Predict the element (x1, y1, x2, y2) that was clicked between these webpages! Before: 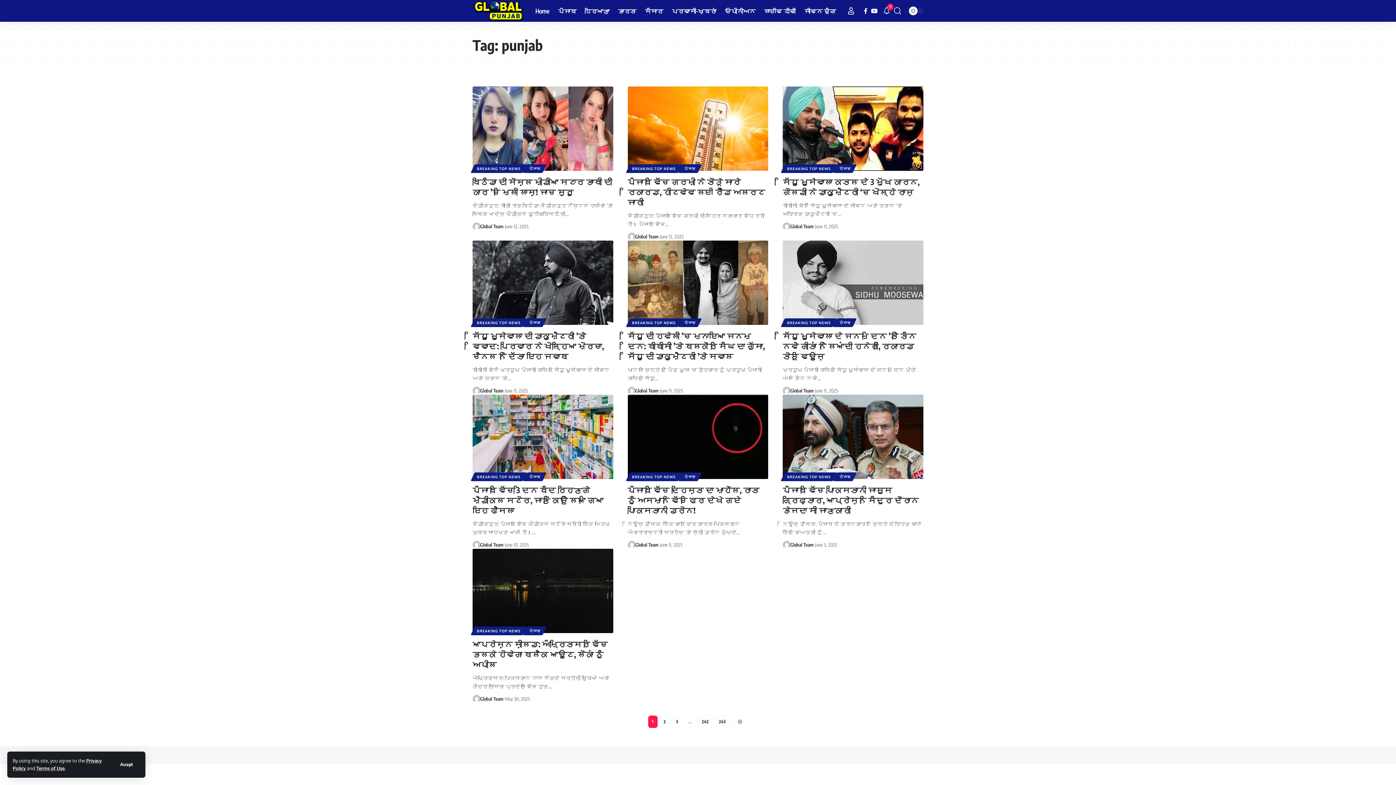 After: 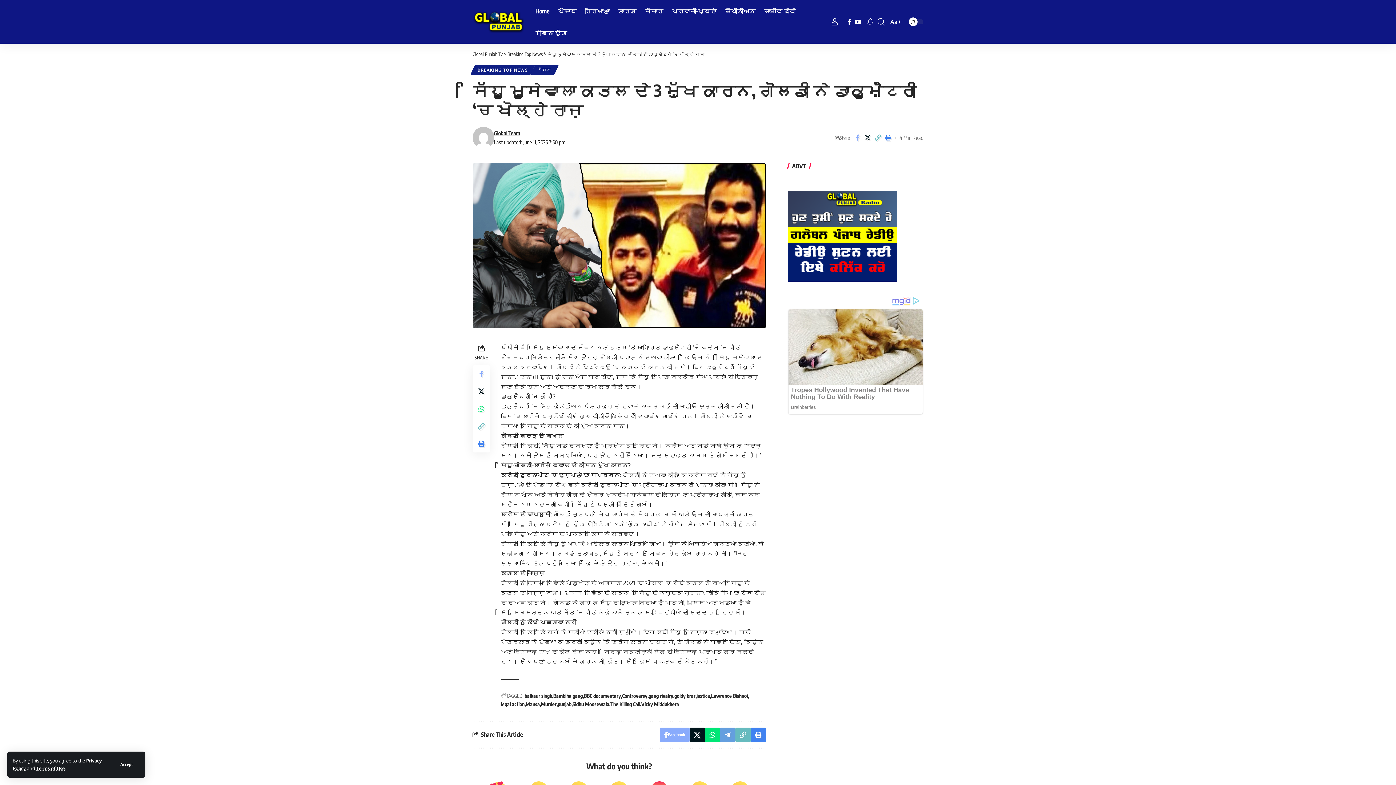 Action: label: ਸਿੱਧੂ ਮੂਸੇਵਾਲਾ ਕਤਲ ਦੇ 3 ਮੁੱਖ ਕਾਰਨ, ਗੋਲਡੀ ਨੇ ਡਾਕੂਮੈਂਟਰੀ ‘ਚ ਖੋਲ੍ਹੇ ਰਾਜ਼ bbox: (782, 176, 919, 197)